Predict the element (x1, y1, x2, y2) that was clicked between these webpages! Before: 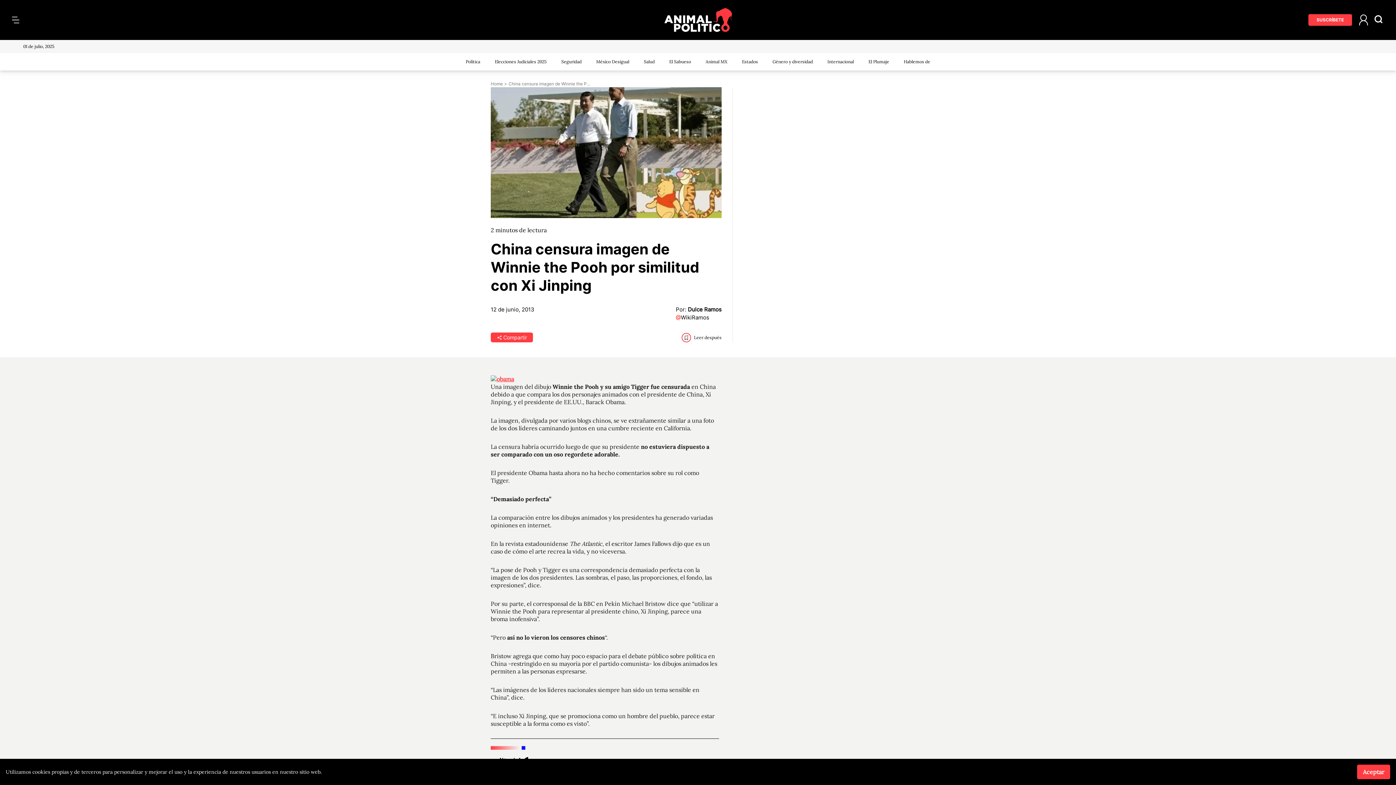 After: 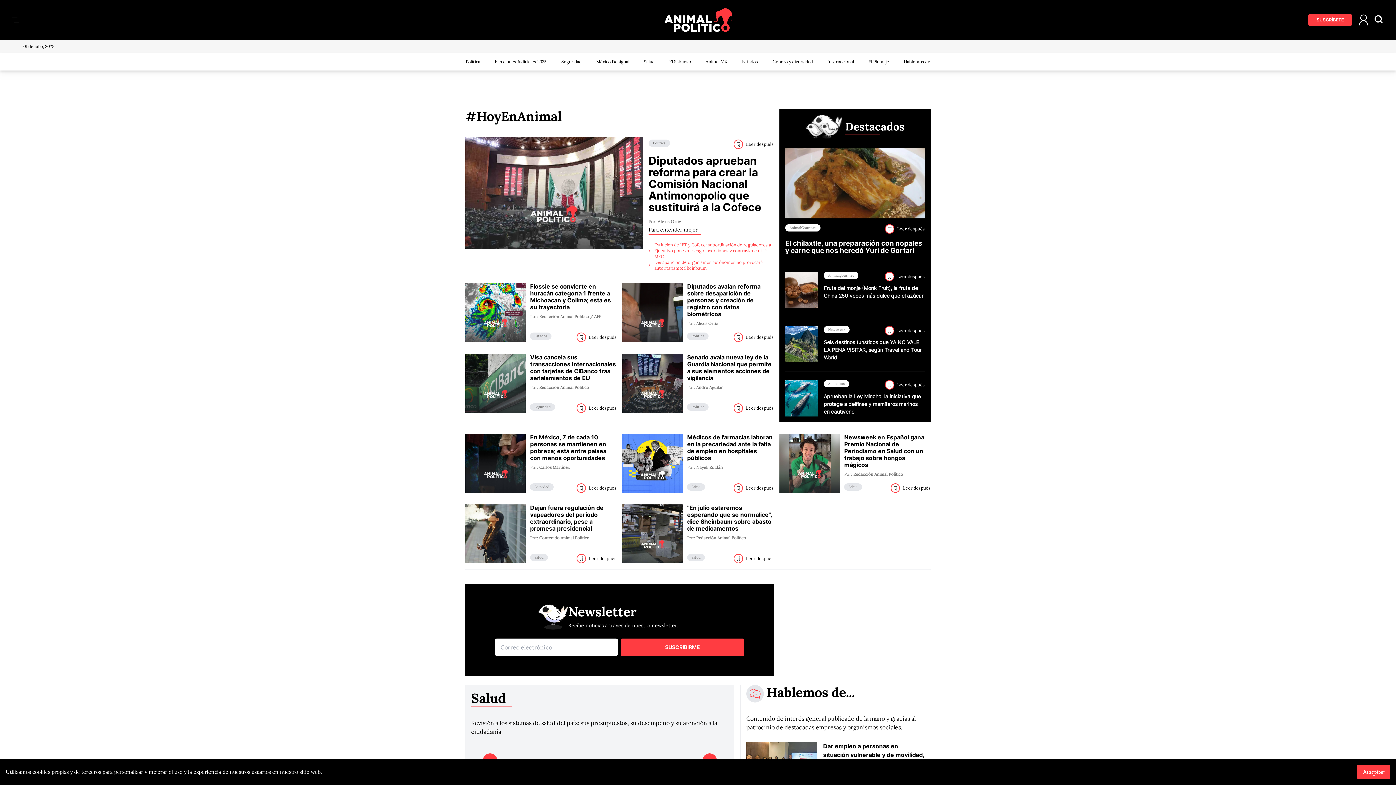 Action: label: Home bbox: (490, 80, 502, 87)